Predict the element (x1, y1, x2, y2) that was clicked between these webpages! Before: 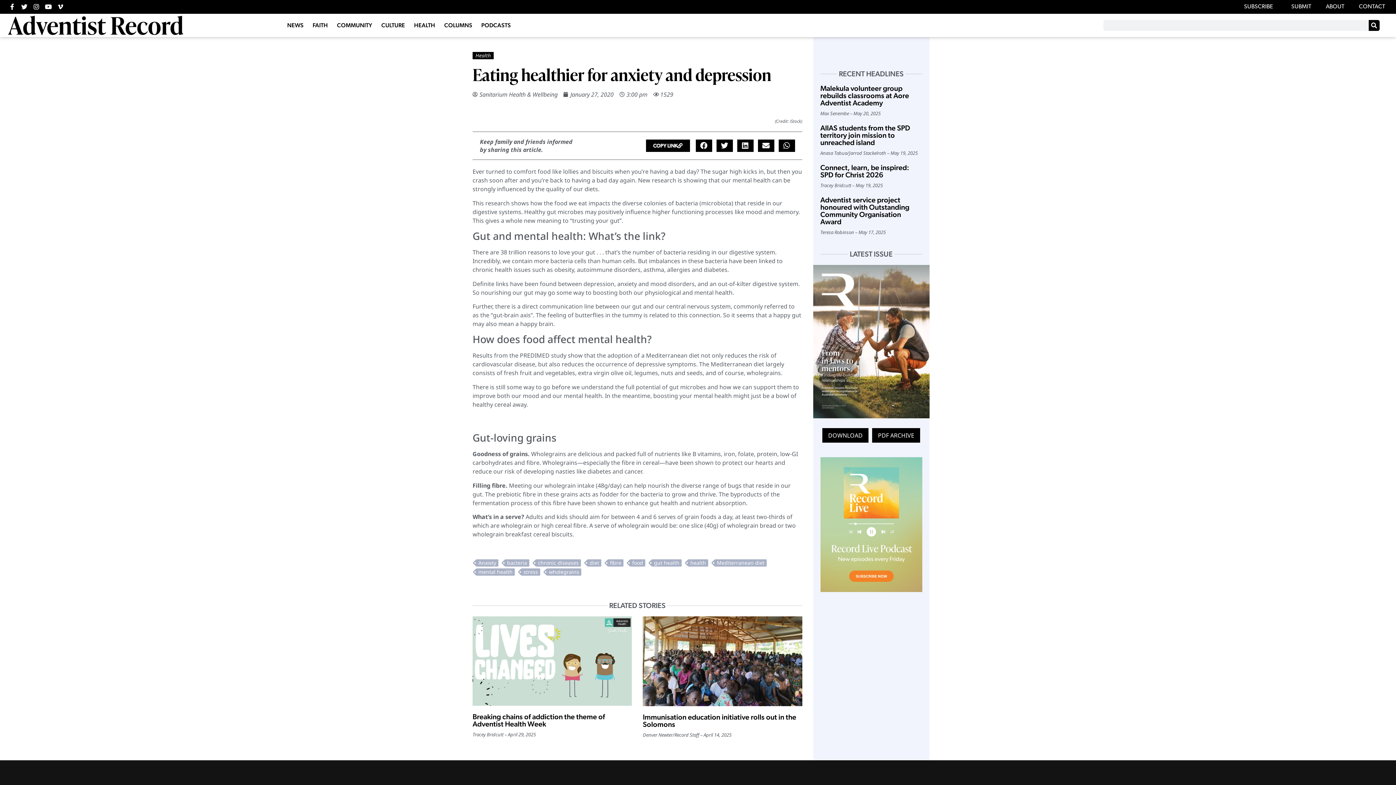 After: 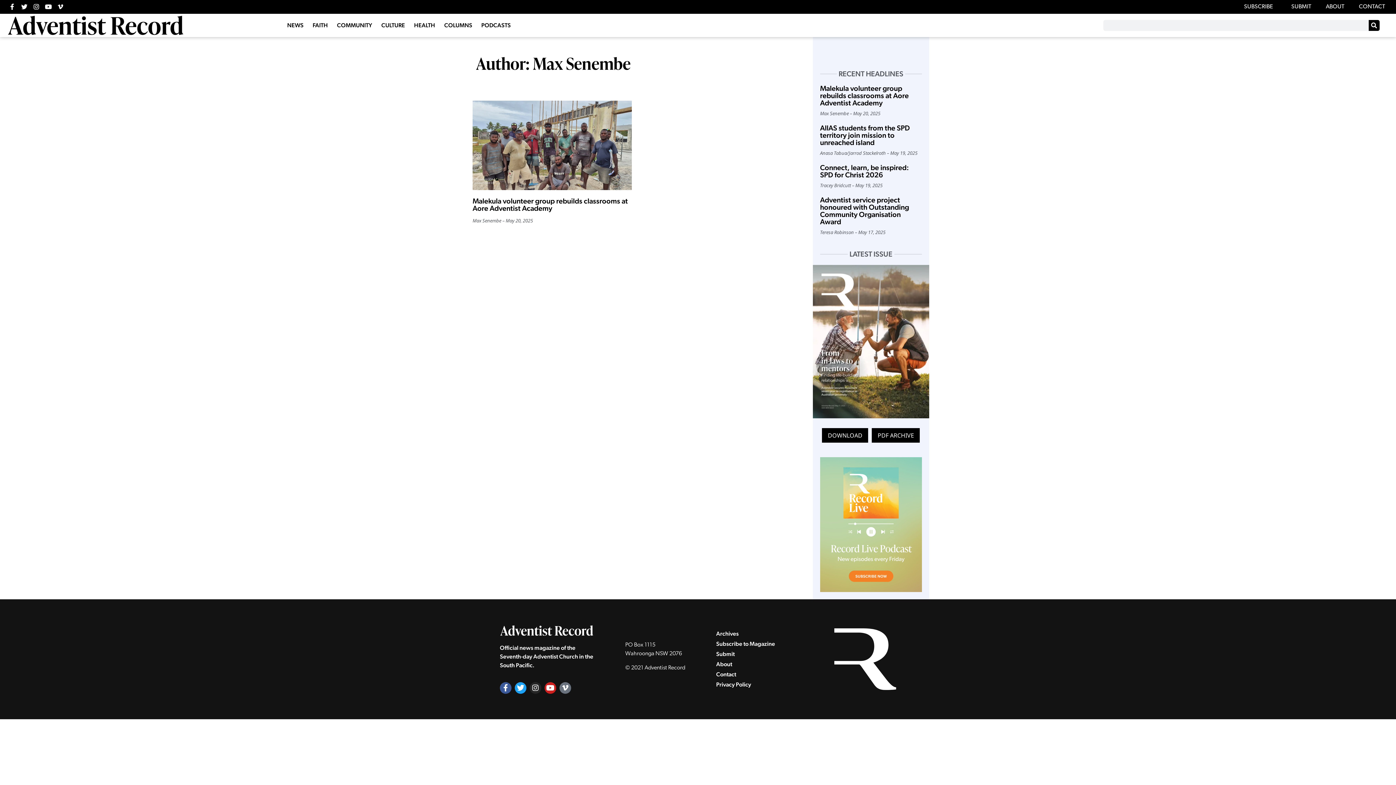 Action: bbox: (820, 110, 849, 116) label: Max Senembe